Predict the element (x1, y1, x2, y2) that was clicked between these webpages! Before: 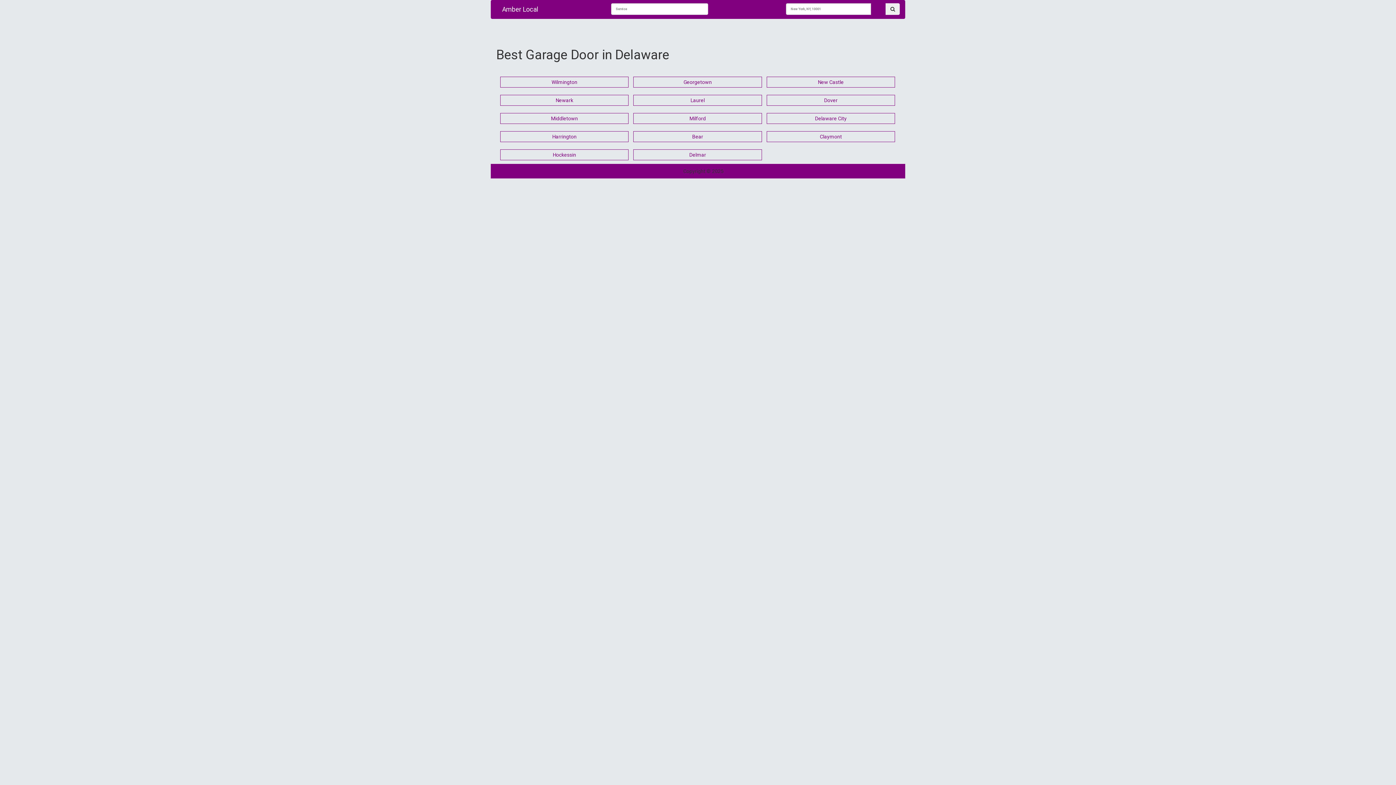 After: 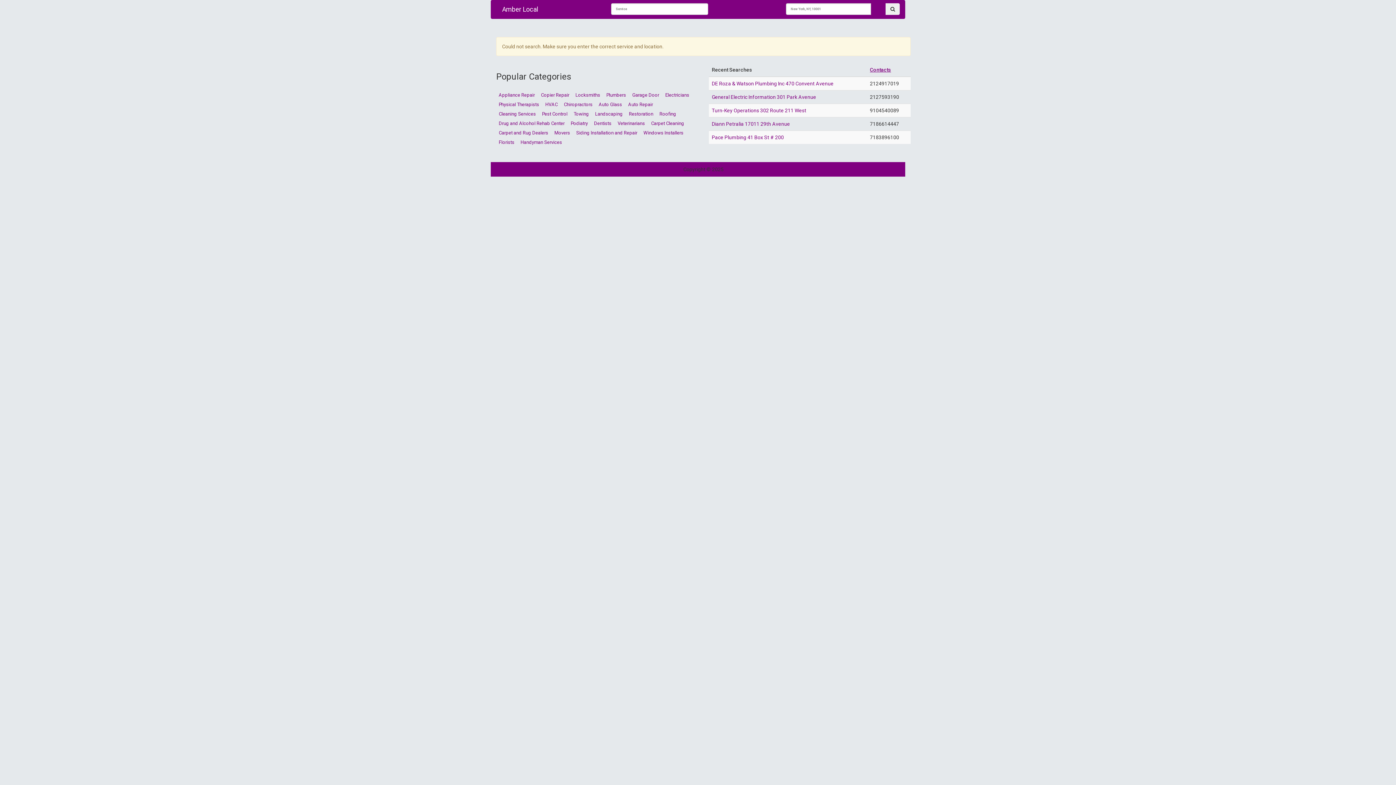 Action: bbox: (885, 3, 900, 14)